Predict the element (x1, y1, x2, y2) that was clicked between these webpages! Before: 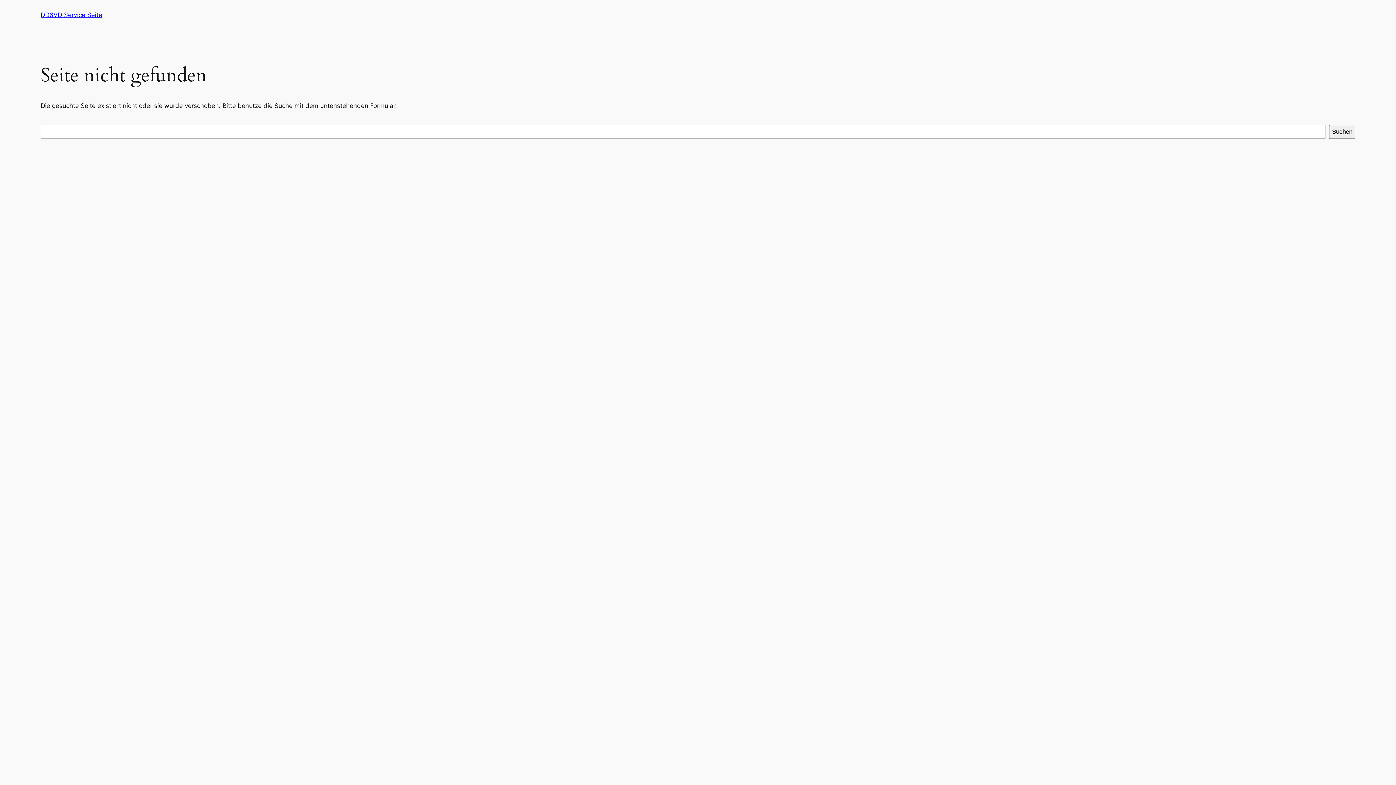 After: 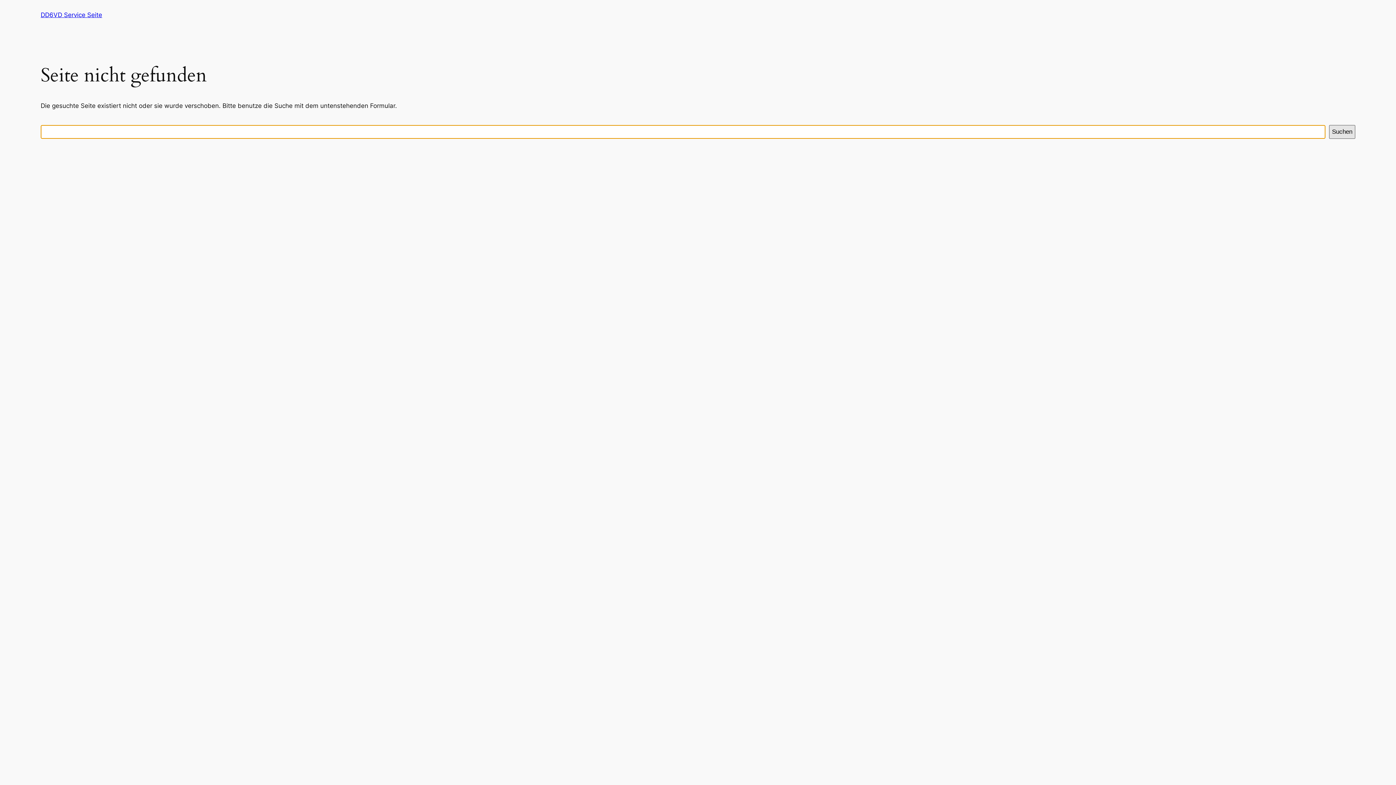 Action: bbox: (1329, 125, 1355, 138) label: Suchen